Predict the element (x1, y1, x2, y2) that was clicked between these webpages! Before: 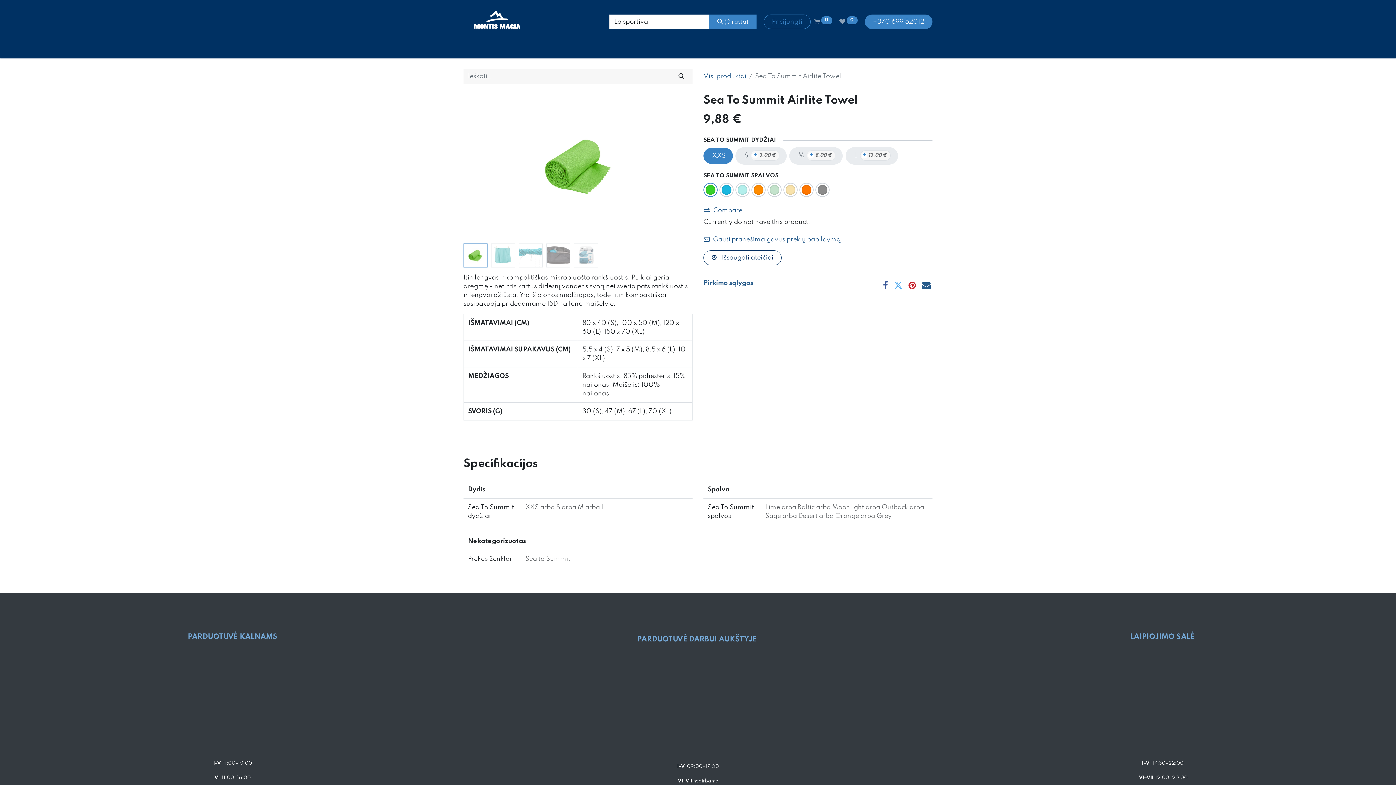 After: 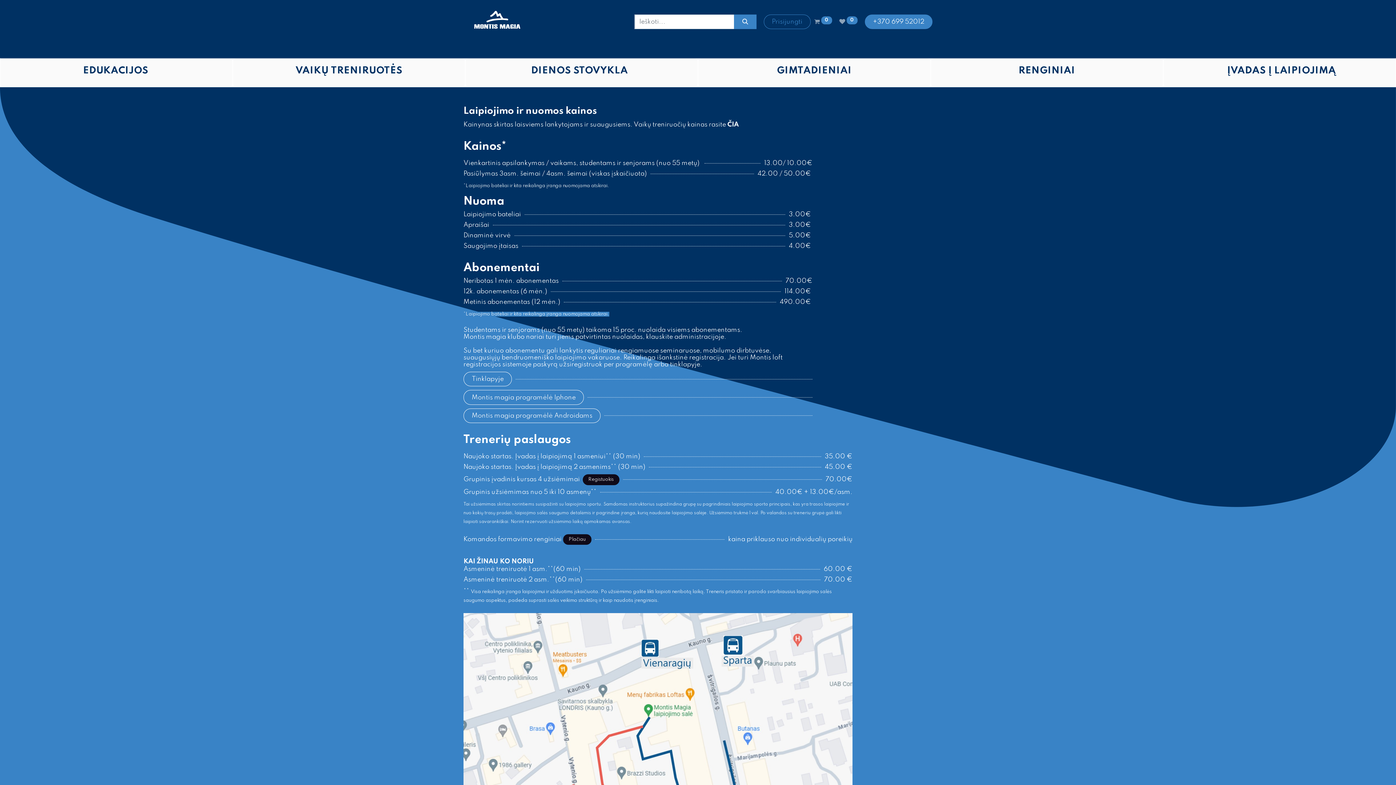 Action: label: SALĖ bbox: (1176, 634, 1195, 640)